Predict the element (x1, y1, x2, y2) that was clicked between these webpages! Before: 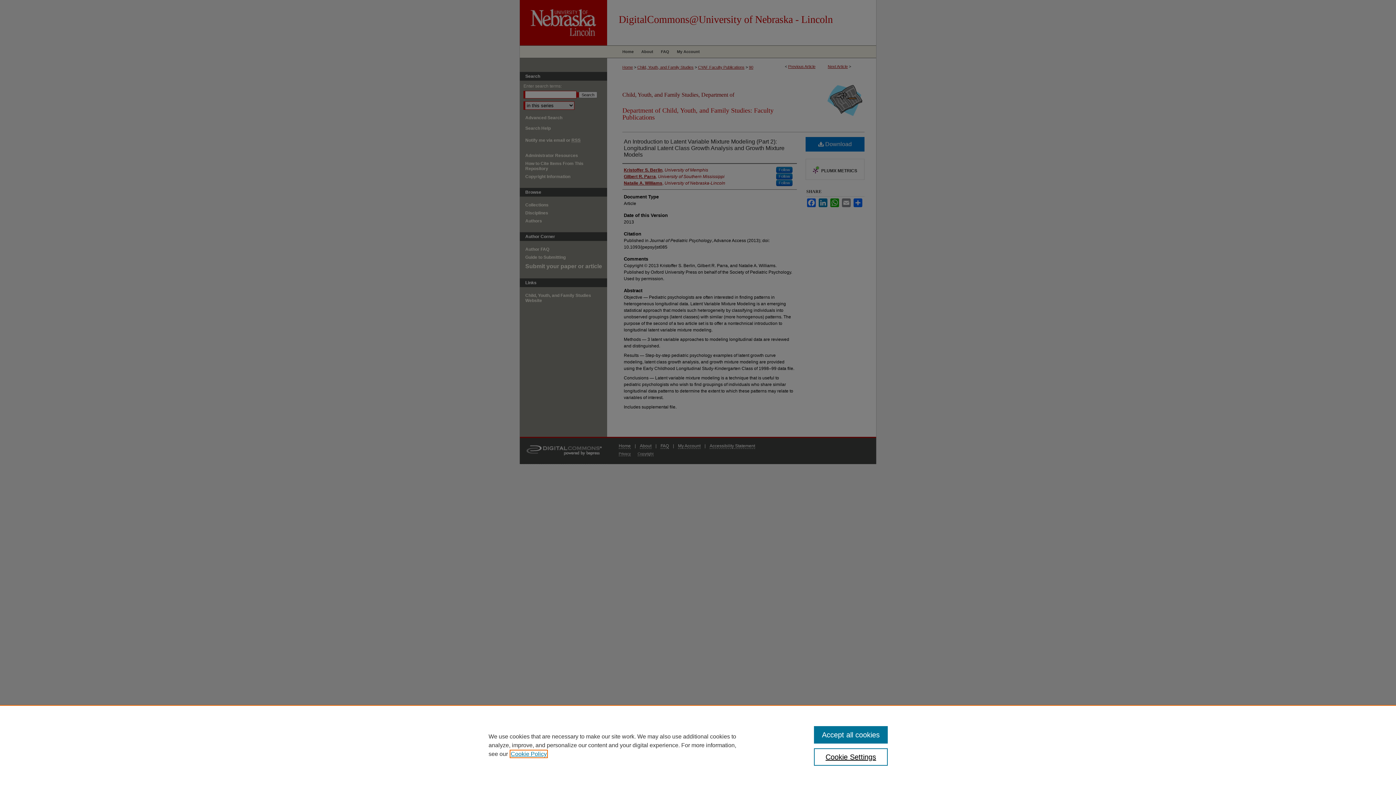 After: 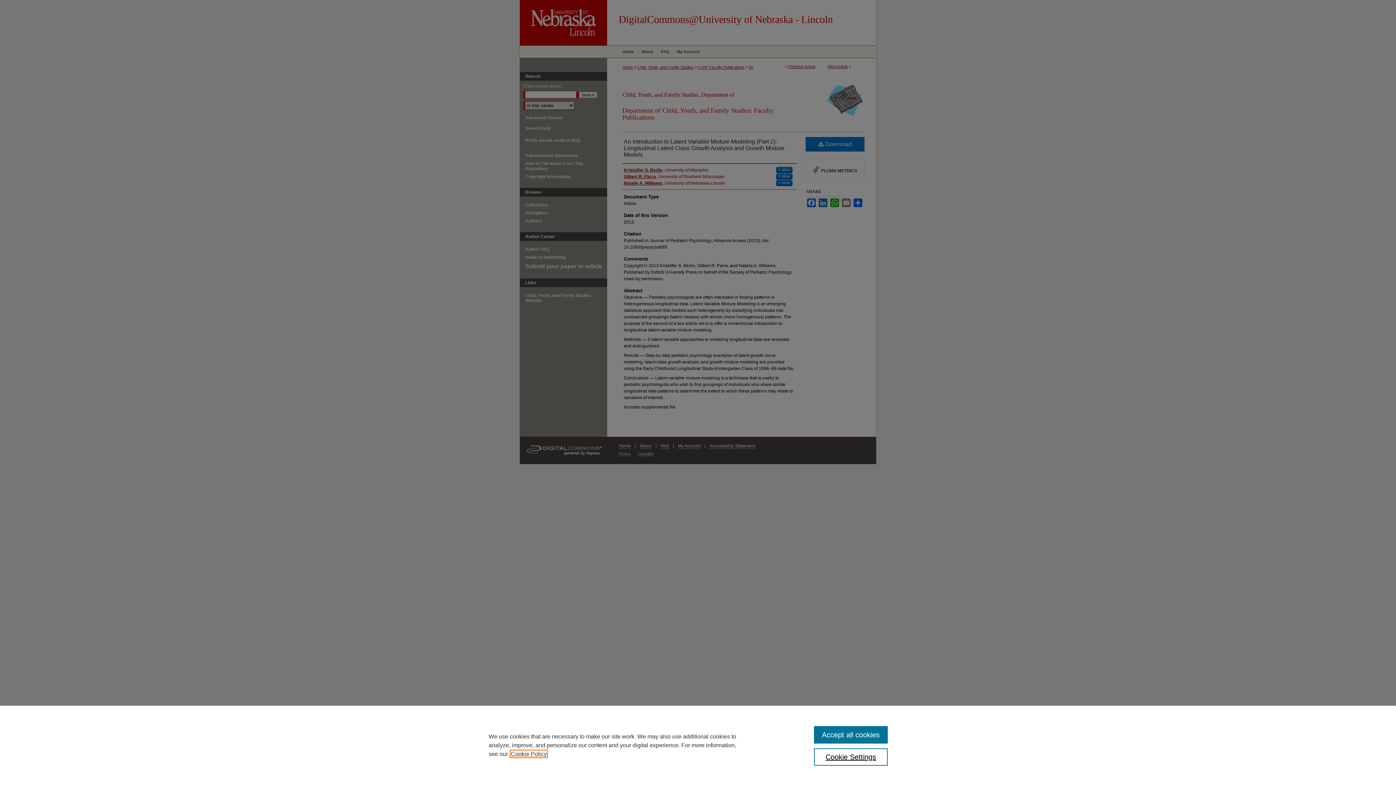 Action: bbox: (510, 751, 546, 757) label: , opens in a new tab